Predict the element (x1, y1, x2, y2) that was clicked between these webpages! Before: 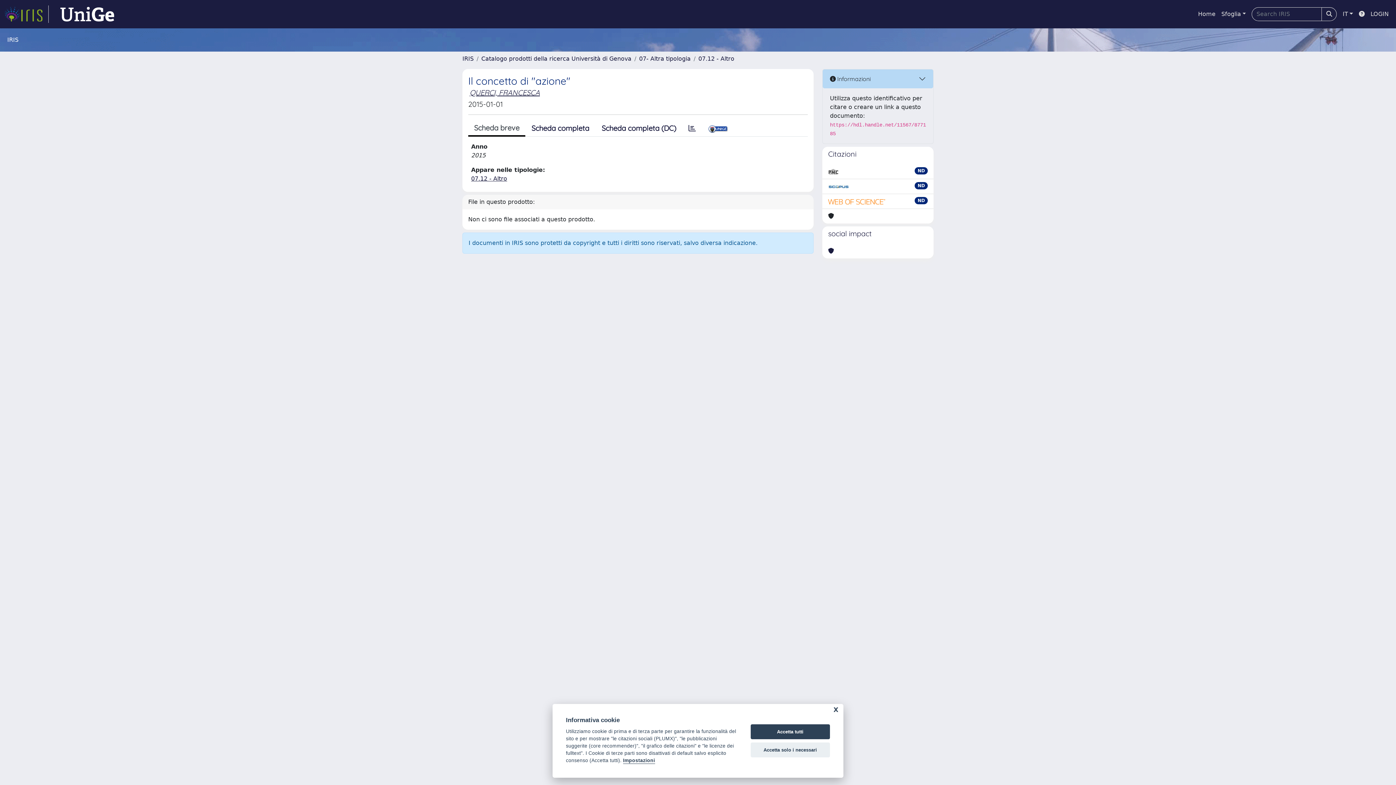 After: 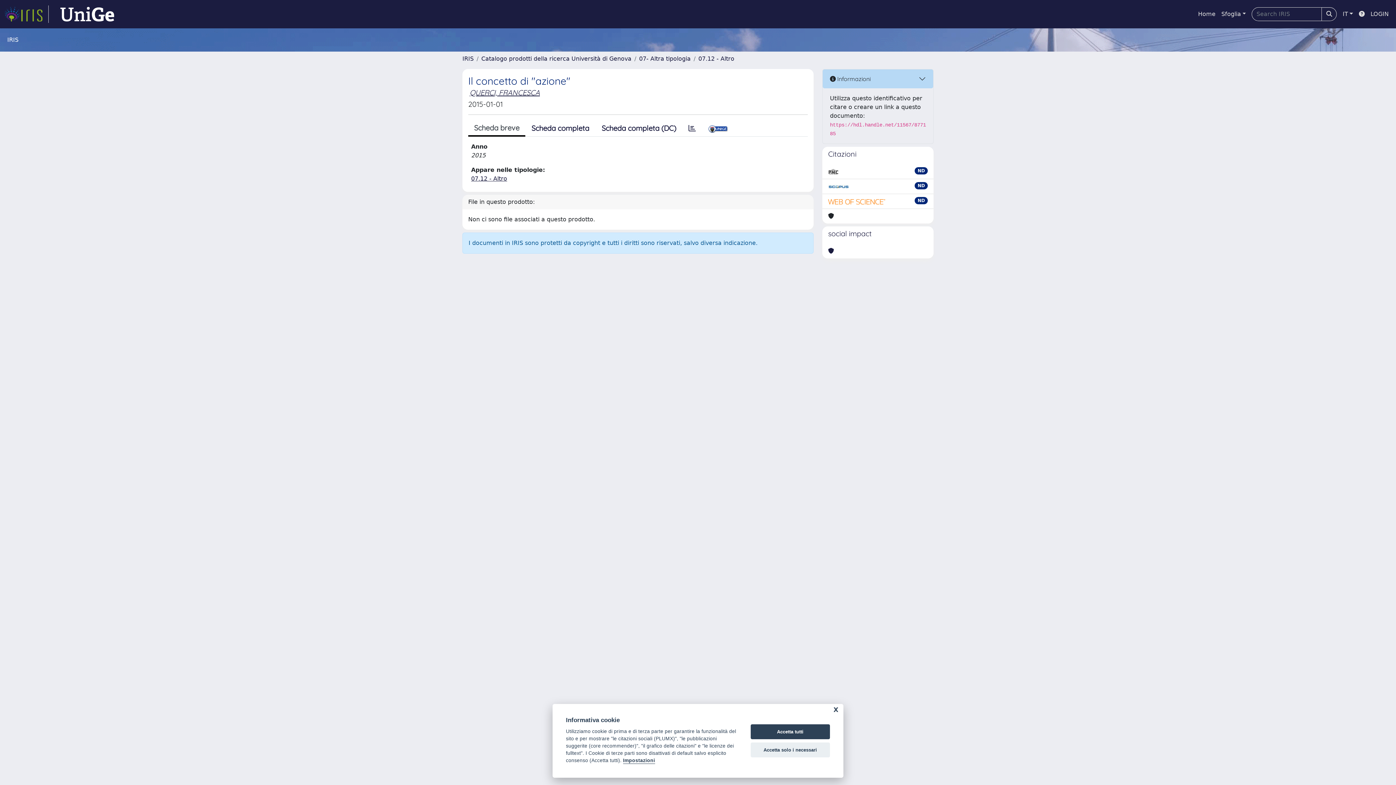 Action: label: Scheda breve bbox: (468, 120, 525, 136)